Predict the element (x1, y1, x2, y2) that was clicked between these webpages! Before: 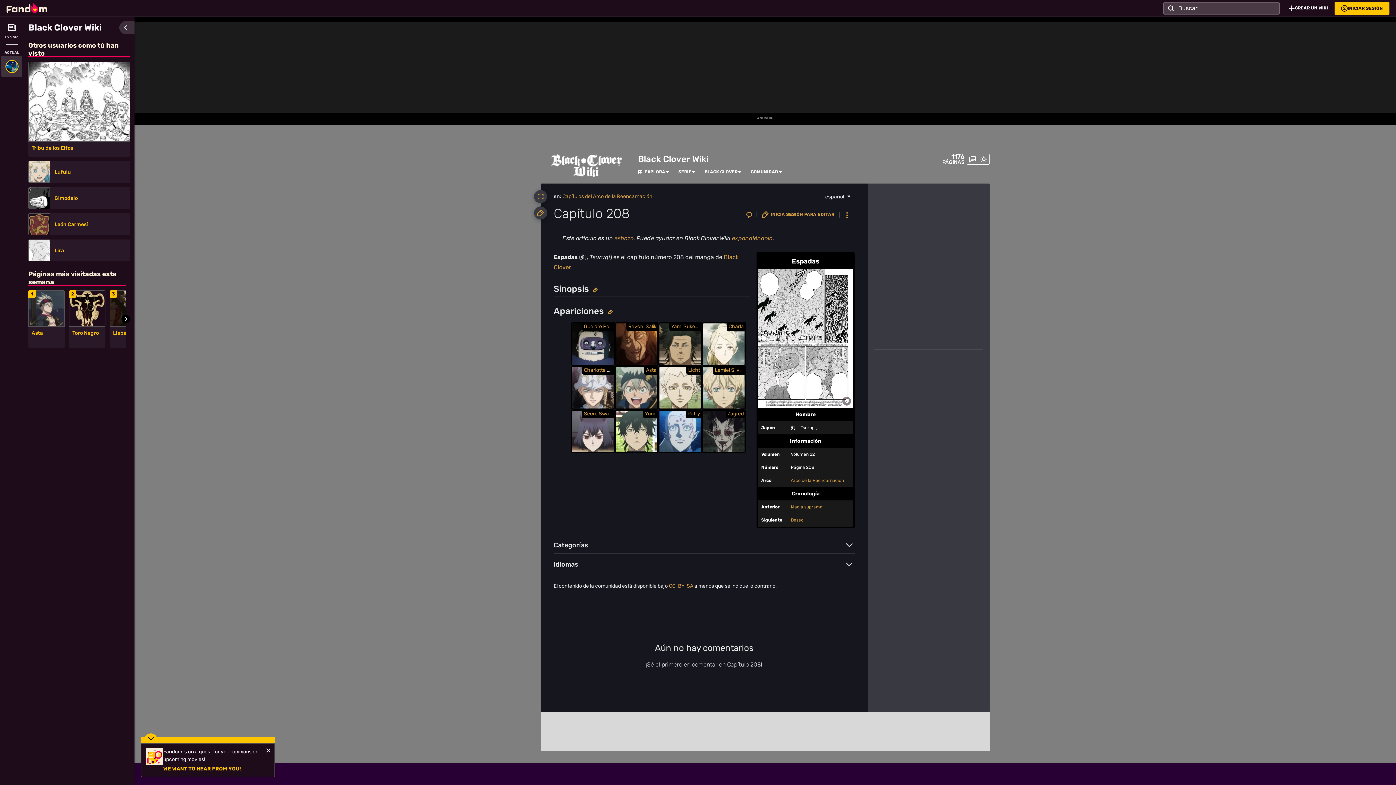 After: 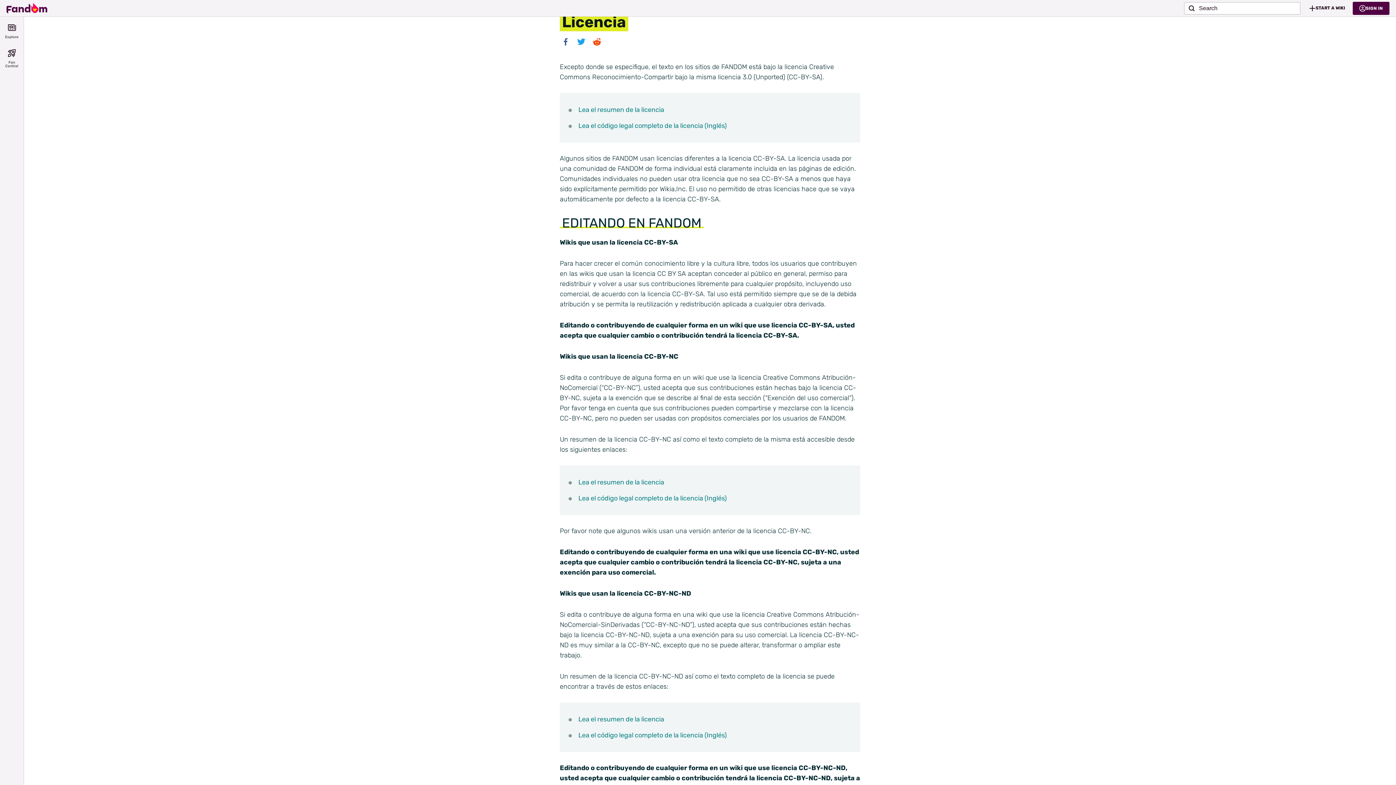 Action: bbox: (669, 583, 693, 589) label: CC-BY-SA